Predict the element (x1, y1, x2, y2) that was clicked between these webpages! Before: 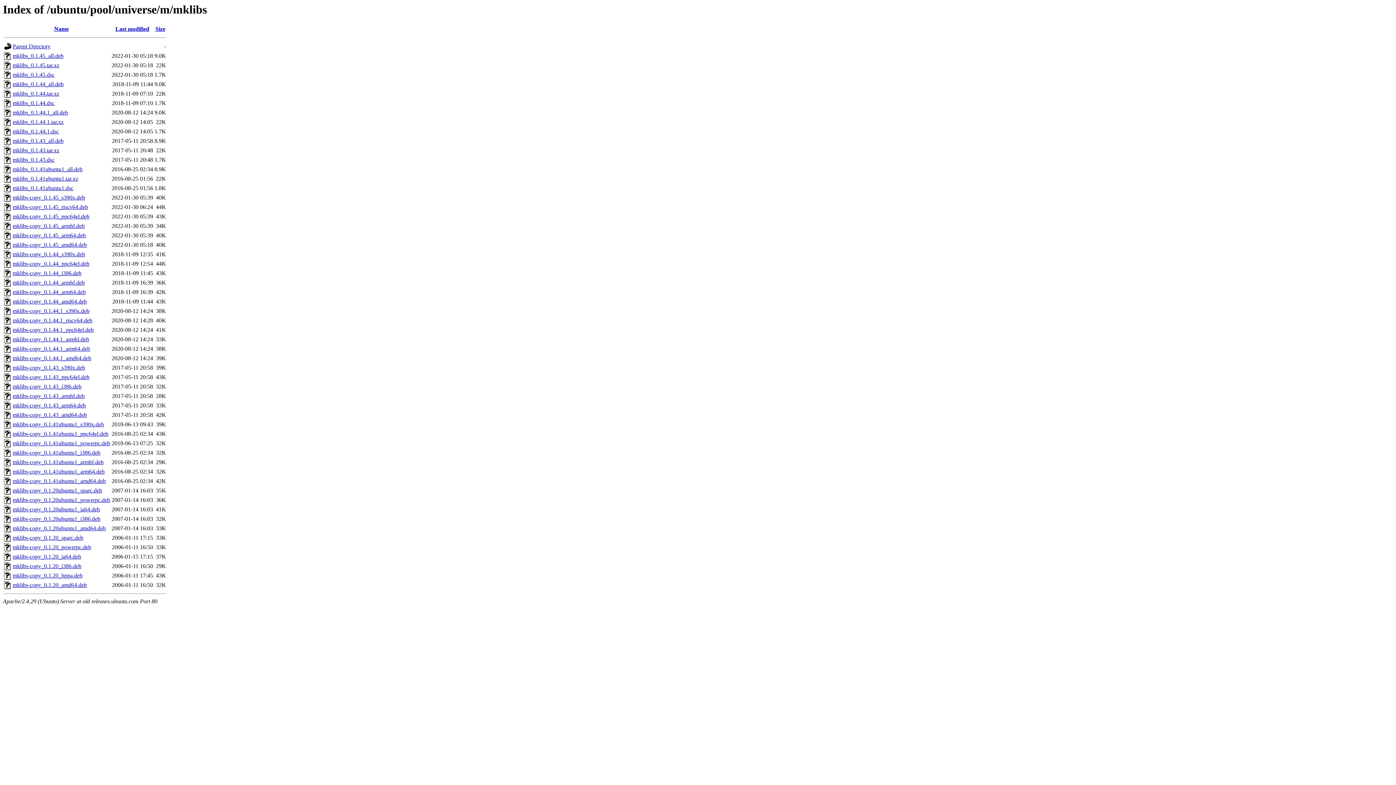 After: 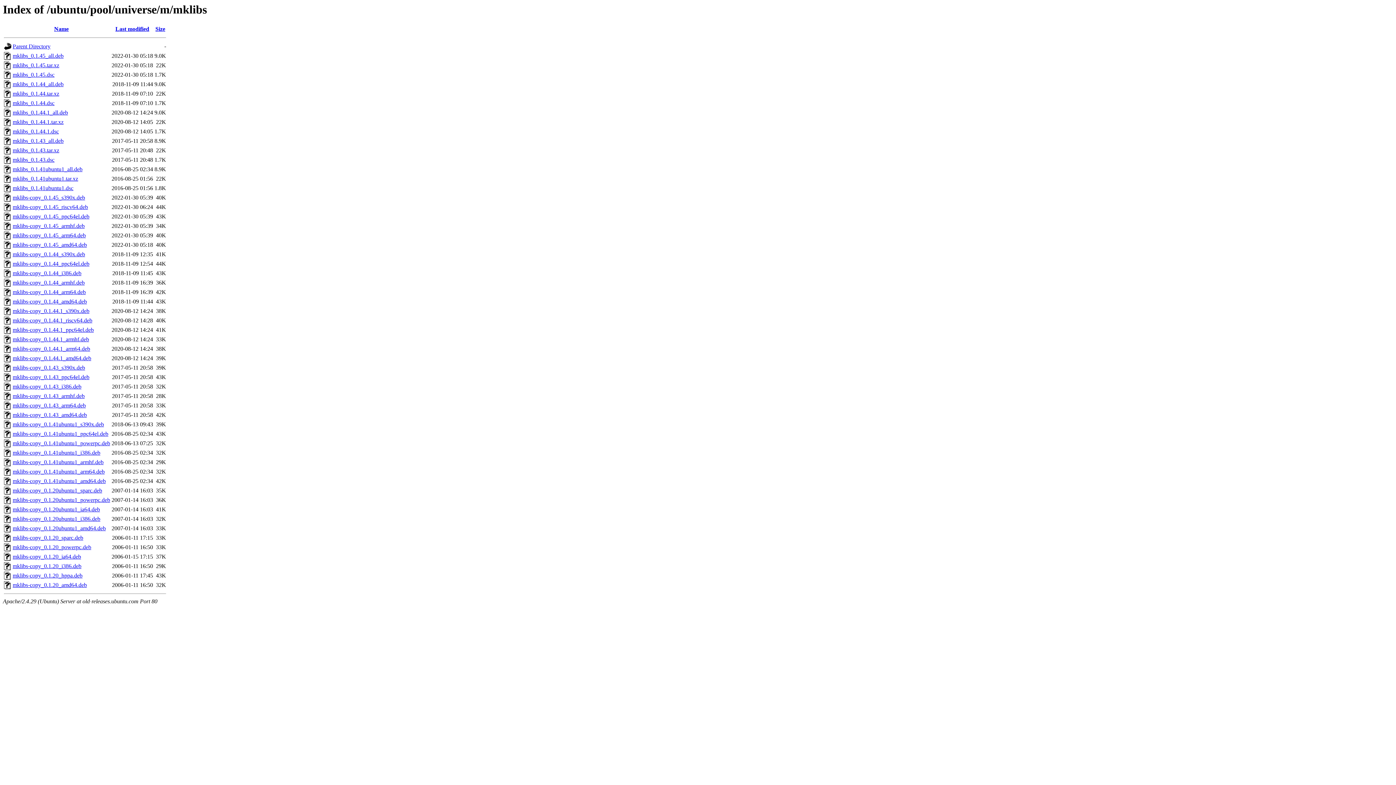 Action: bbox: (12, 497, 110, 503) label: mklibs-copy_0.1.20ubuntu1_powerpc.deb